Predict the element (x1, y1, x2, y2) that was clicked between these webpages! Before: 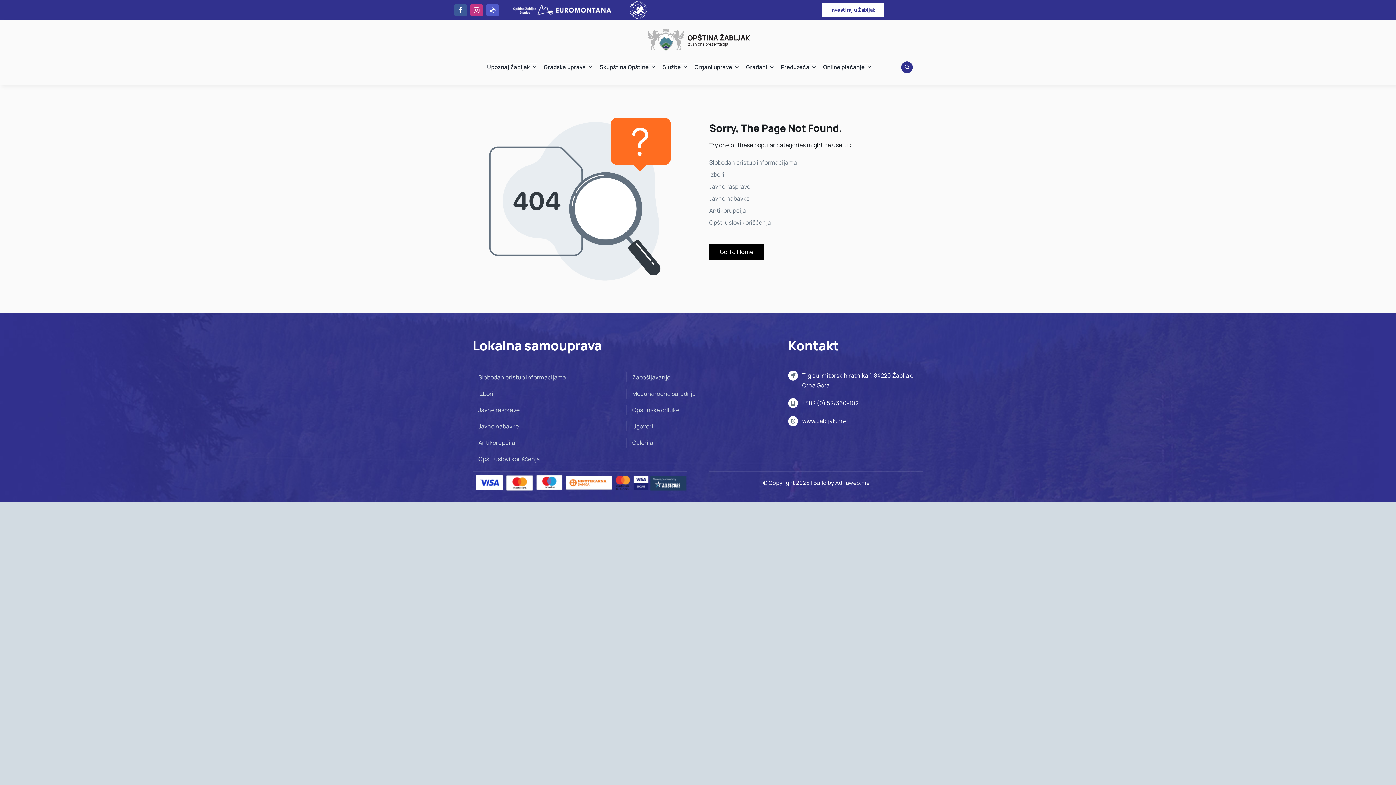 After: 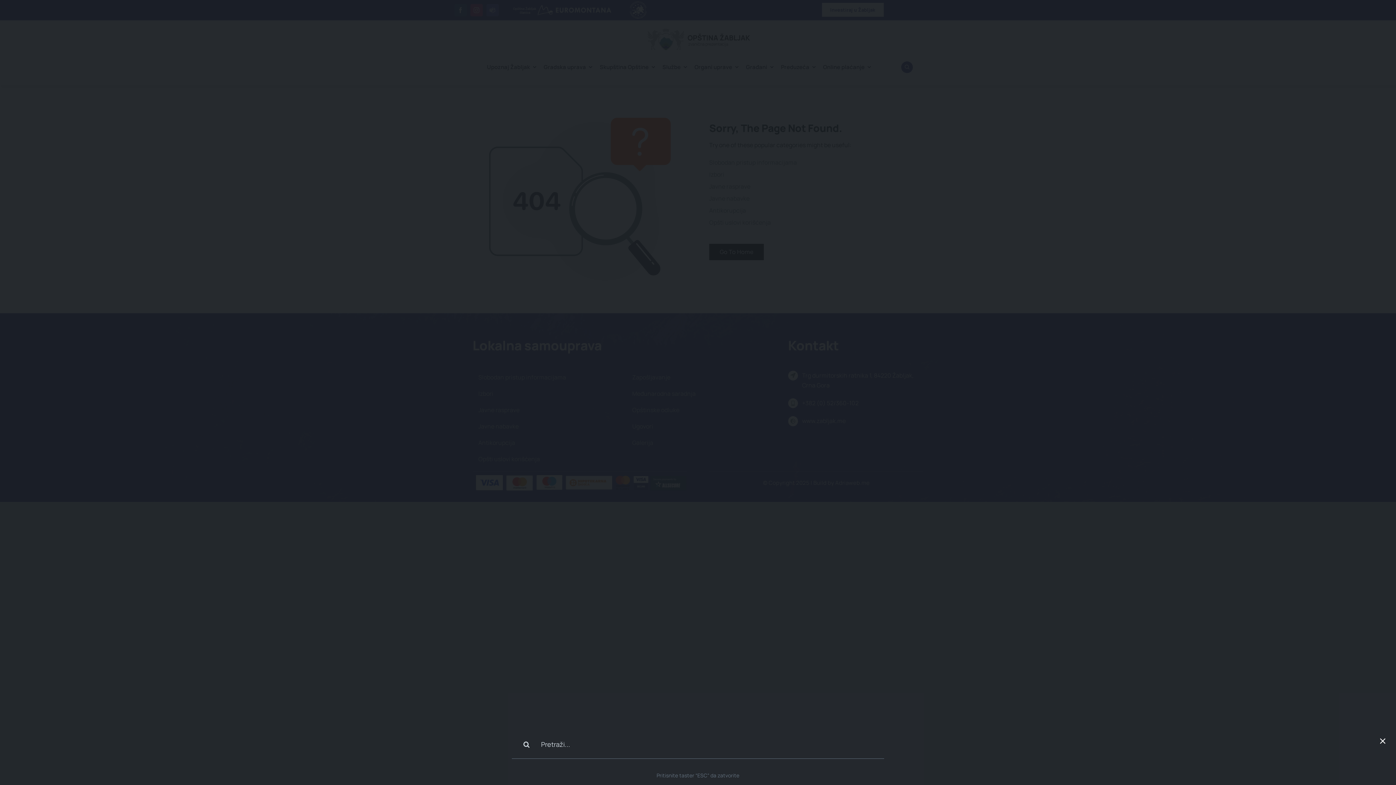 Action: bbox: (901, 61, 913, 73) label: Link to #awb-open-oc__2133